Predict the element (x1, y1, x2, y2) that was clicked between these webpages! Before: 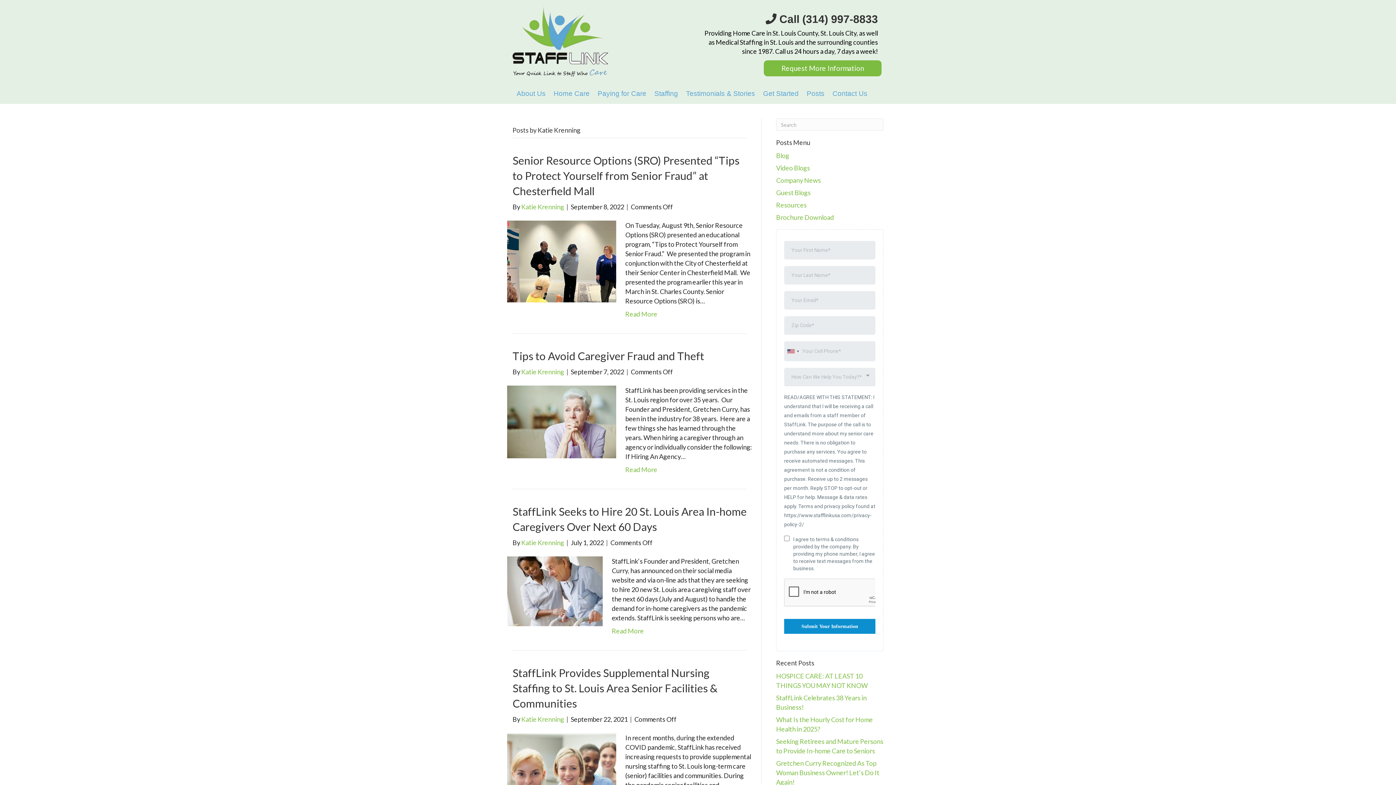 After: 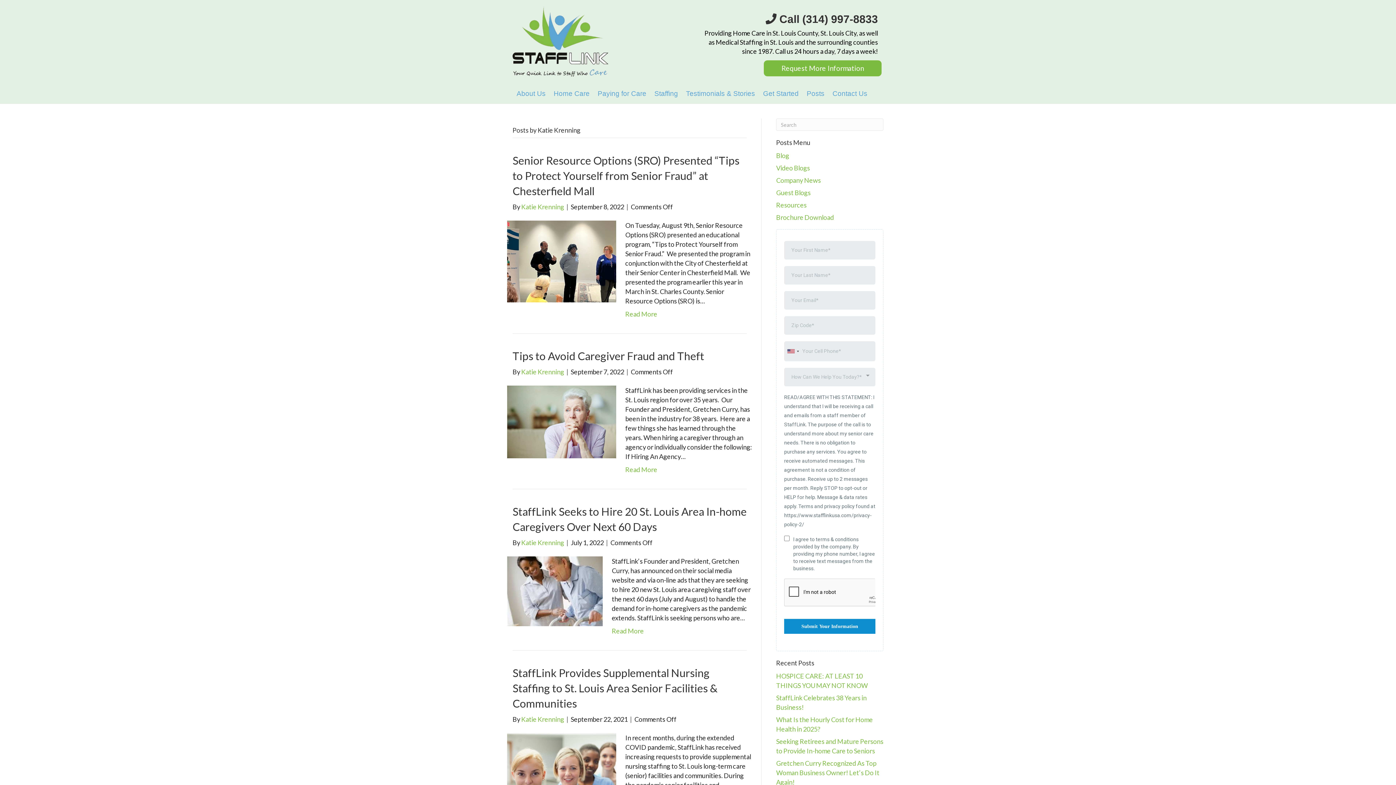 Action: bbox: (521, 202, 564, 210) label: Katie Krenning